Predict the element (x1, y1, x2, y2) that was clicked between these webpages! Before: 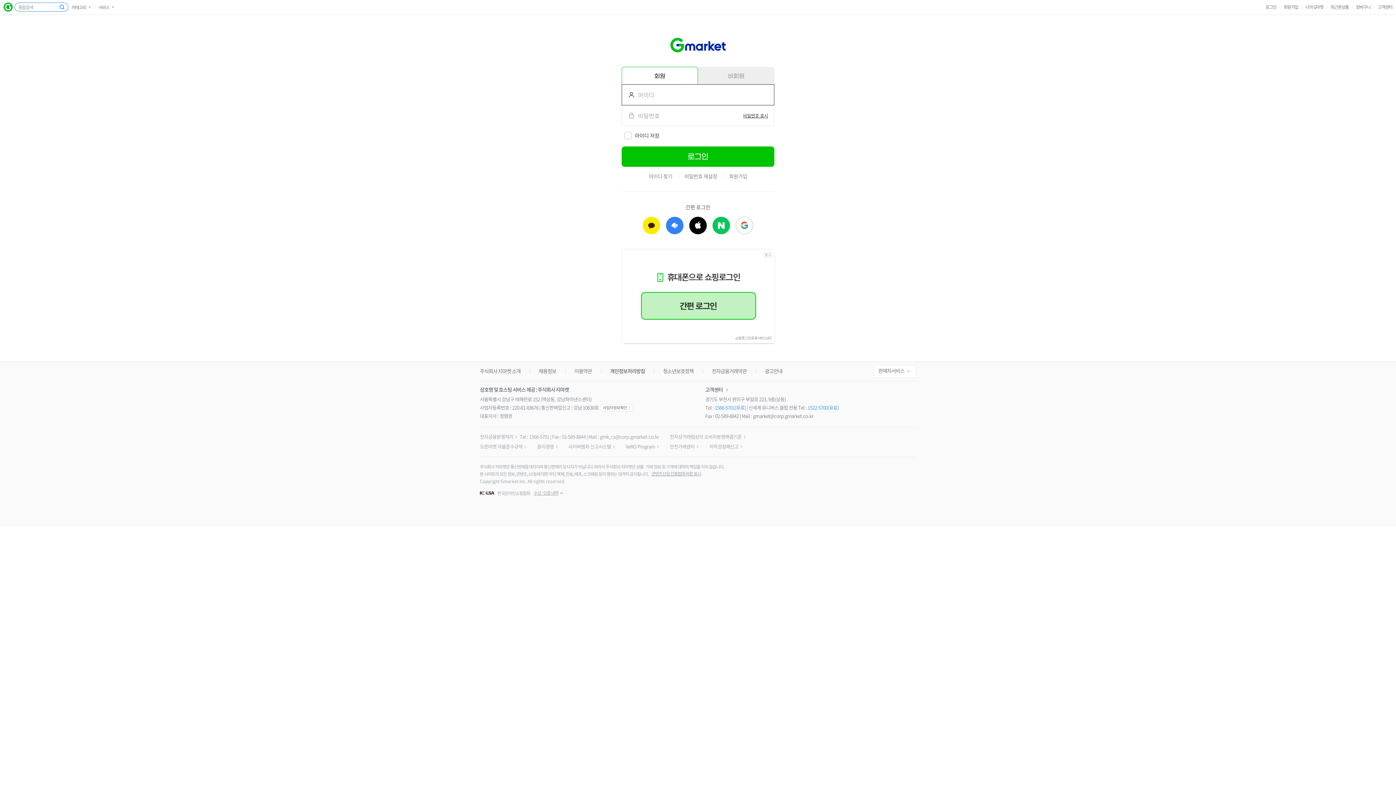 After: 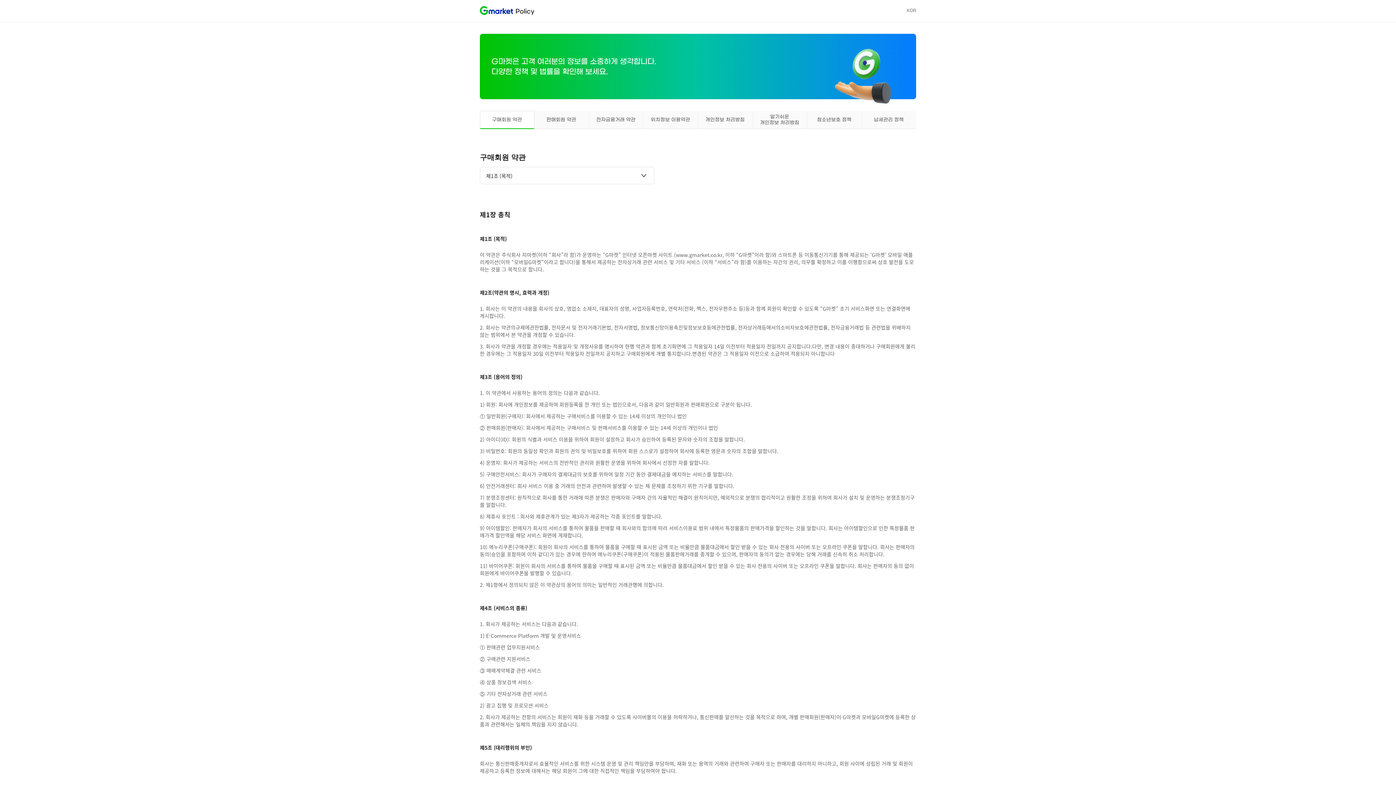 Action: label: 이용약관 bbox: (574, 367, 592, 374)